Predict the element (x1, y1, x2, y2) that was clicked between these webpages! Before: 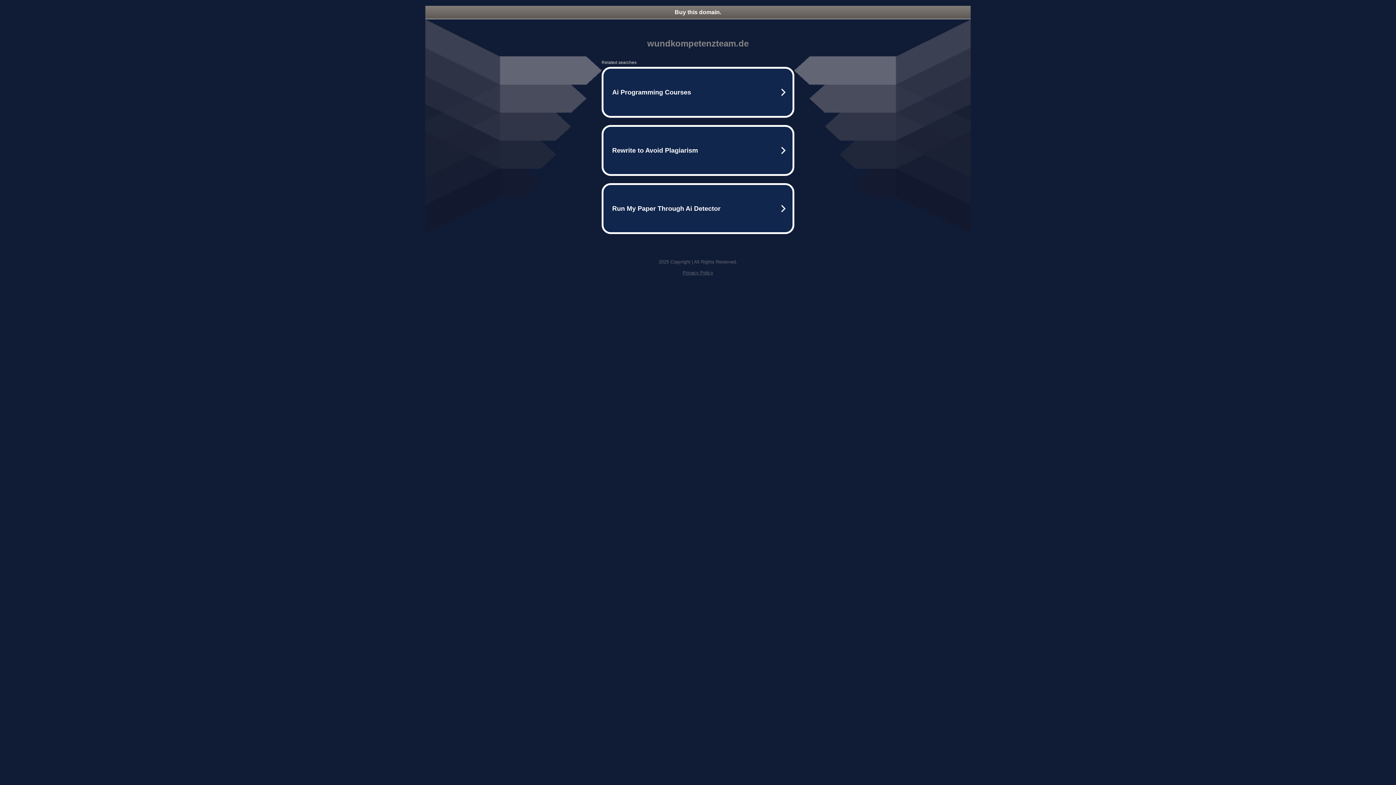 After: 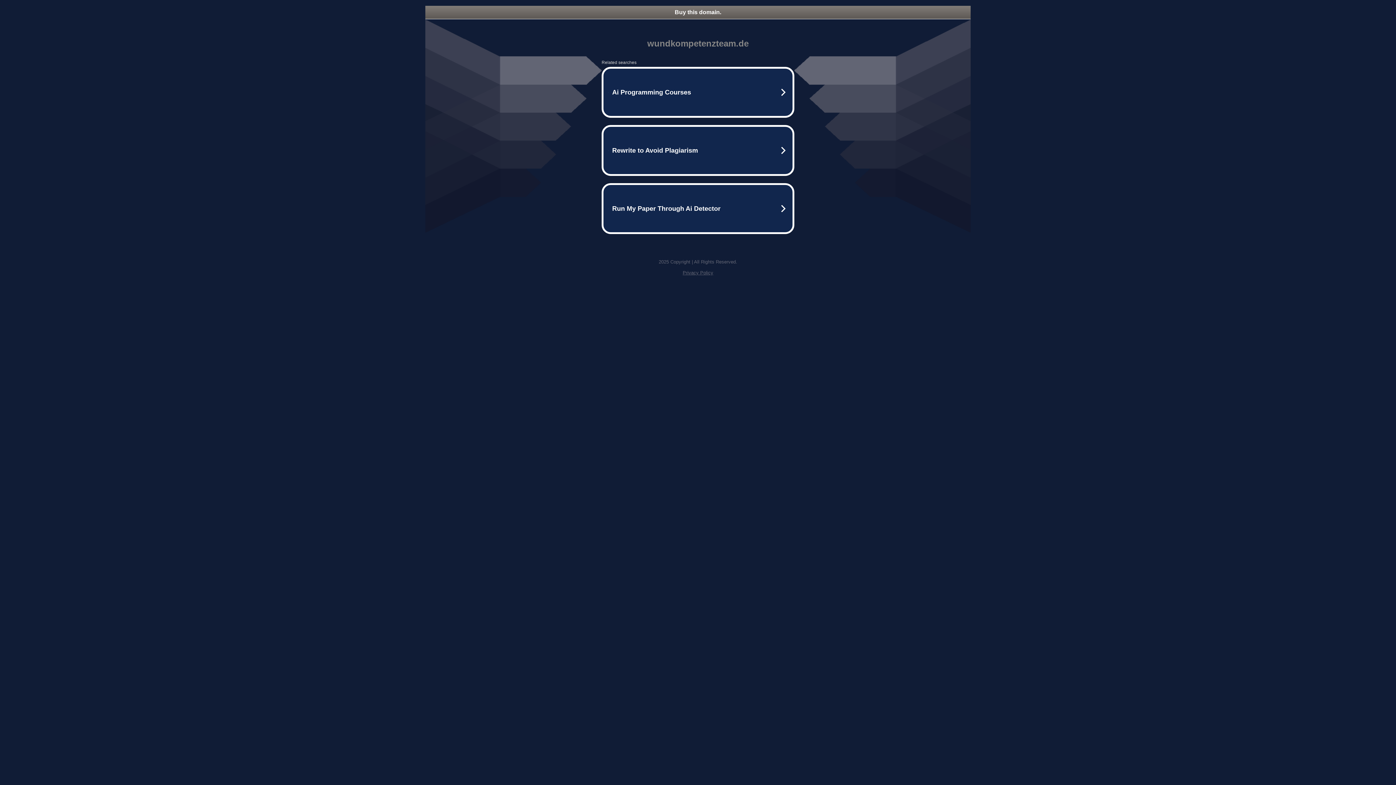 Action: label: Buy this domain. bbox: (425, 5, 970, 18)